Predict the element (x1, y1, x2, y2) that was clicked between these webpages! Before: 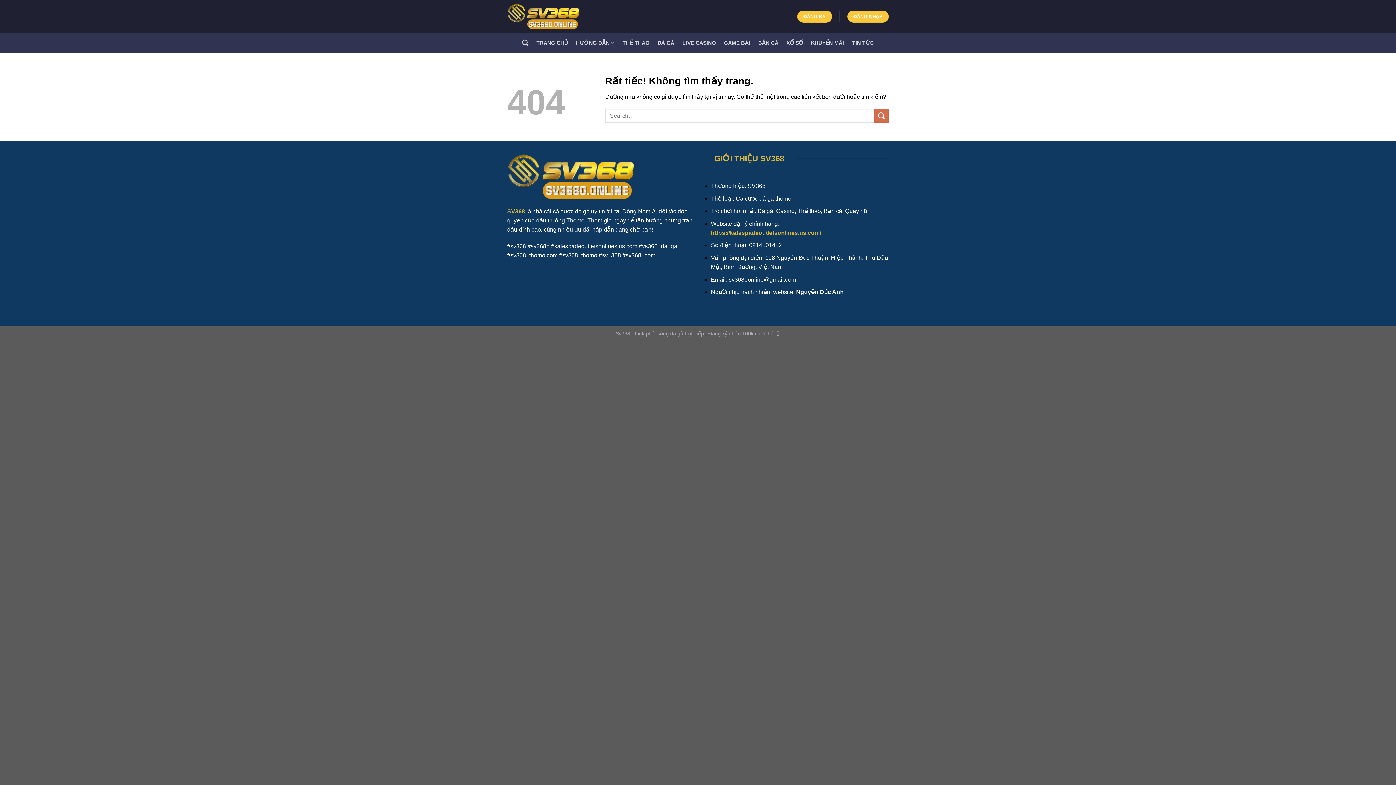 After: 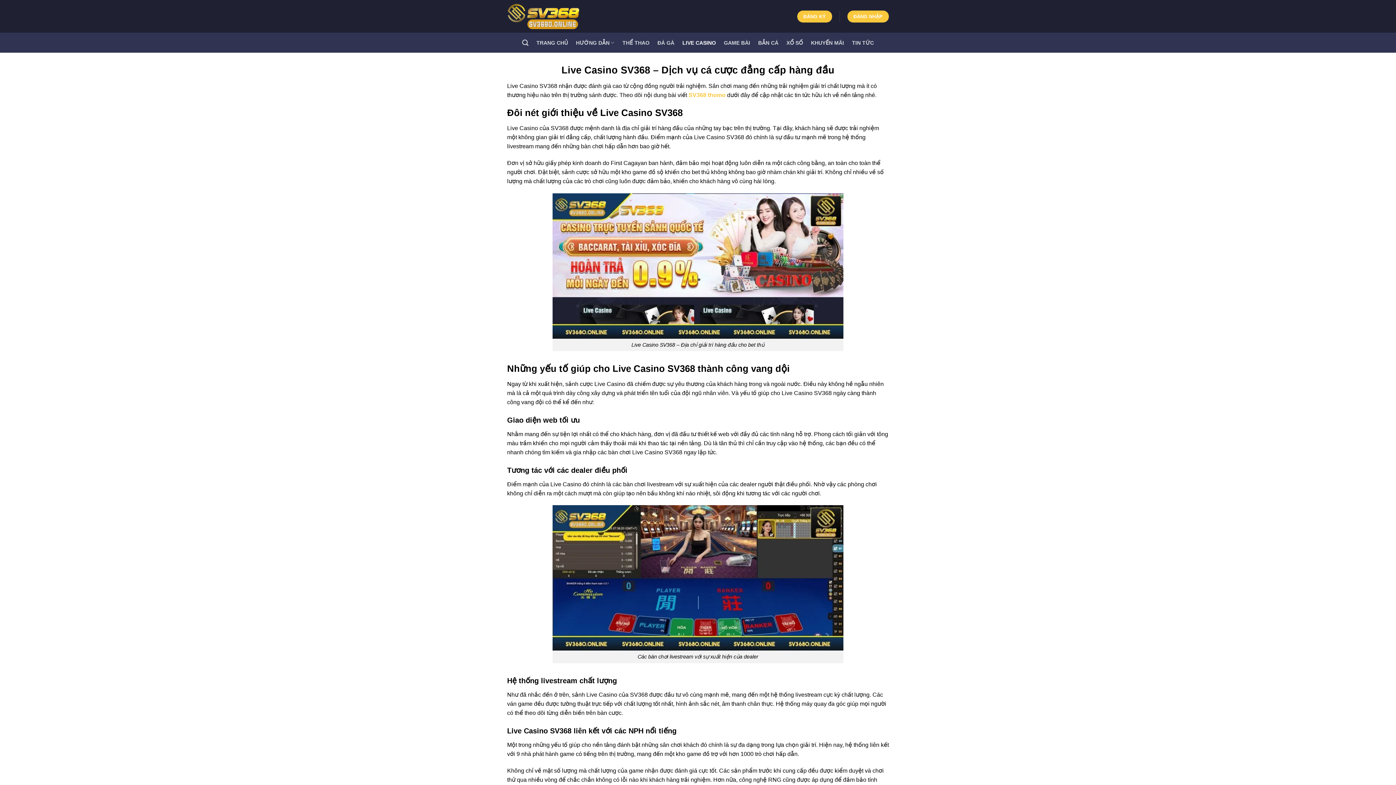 Action: bbox: (682, 36, 716, 49) label: LIVE CASINO